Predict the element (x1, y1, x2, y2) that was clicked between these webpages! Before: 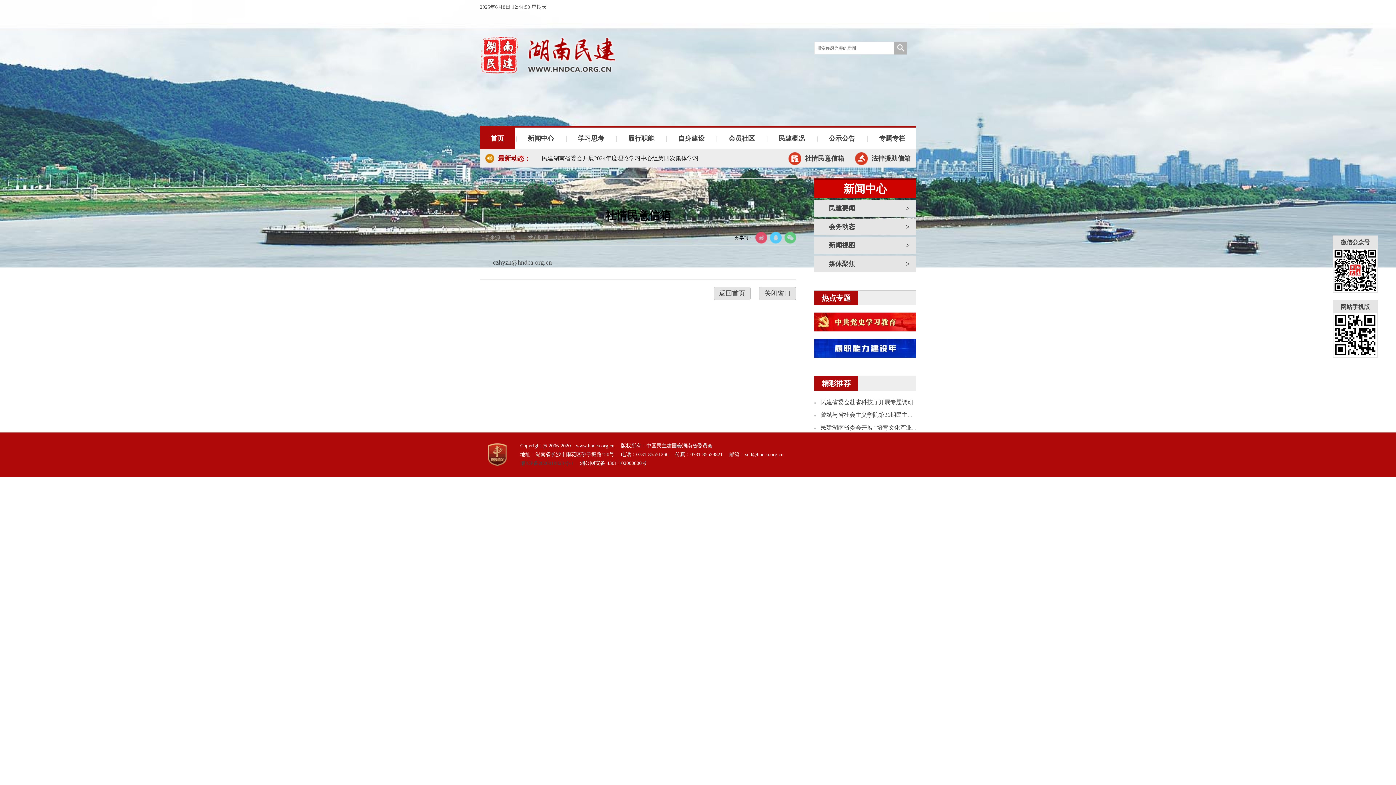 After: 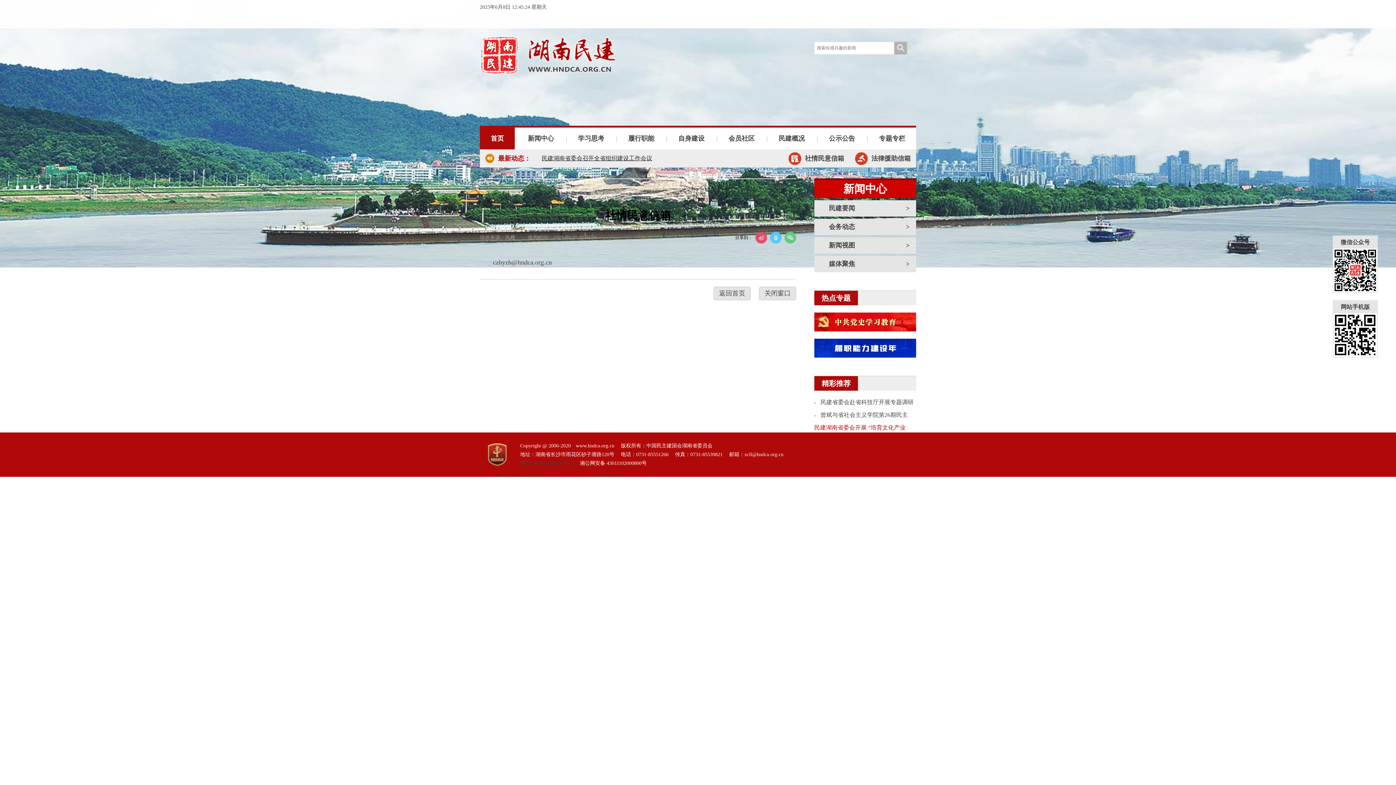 Action: label: 民建湖南省委会开展 “培育文化产业新增长点政策研究” 专题调研 bbox: (820, 424, 985, 430)